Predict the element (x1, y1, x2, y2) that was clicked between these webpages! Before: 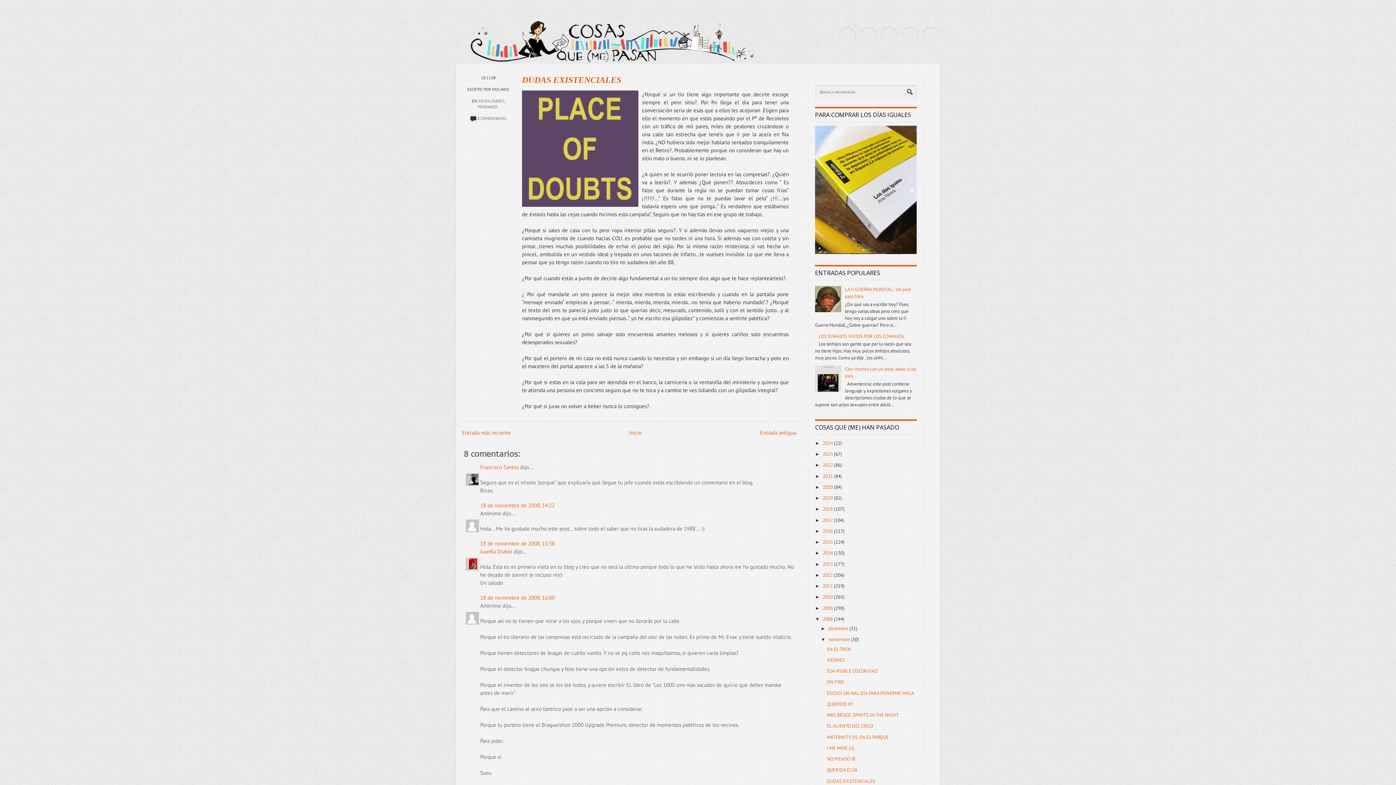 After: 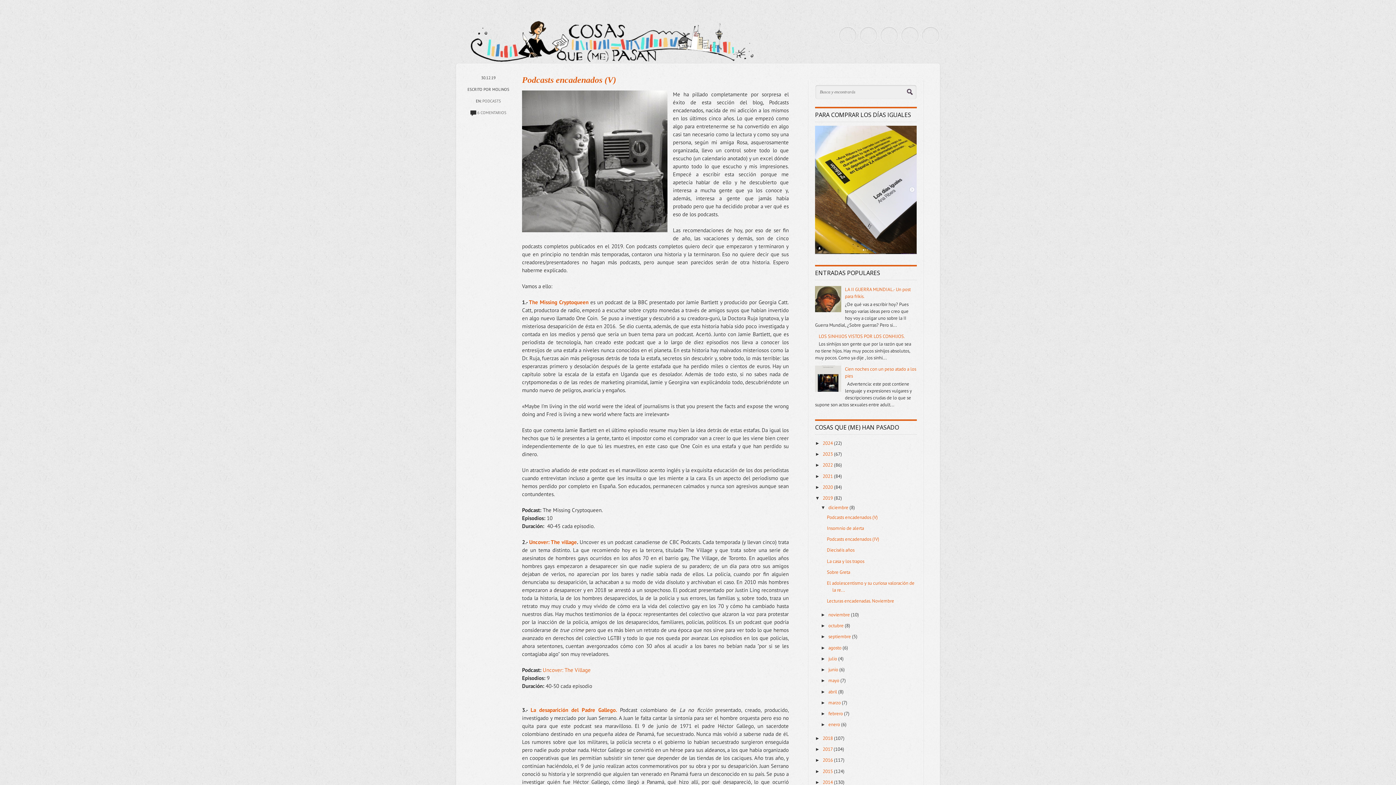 Action: bbox: (822, 495, 834, 501) label: 2019 